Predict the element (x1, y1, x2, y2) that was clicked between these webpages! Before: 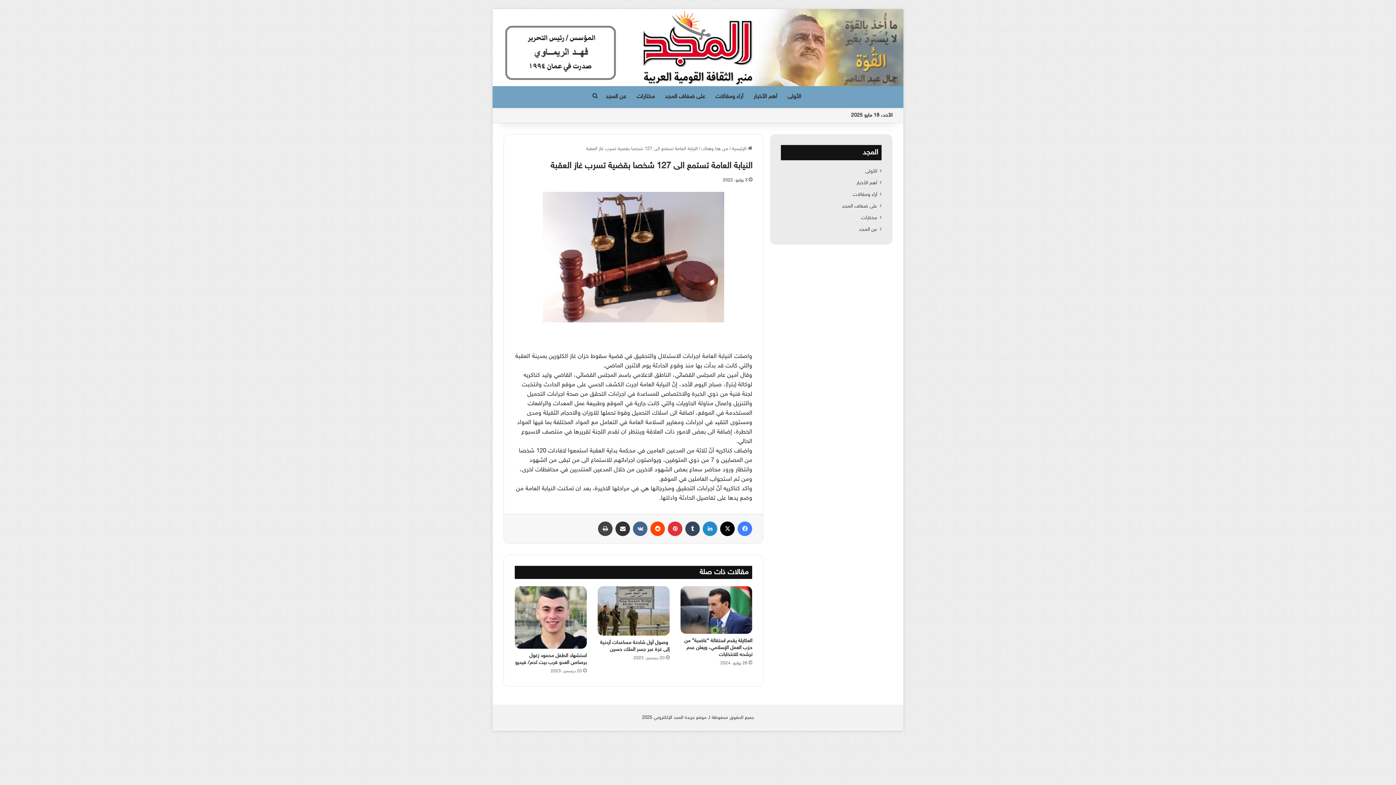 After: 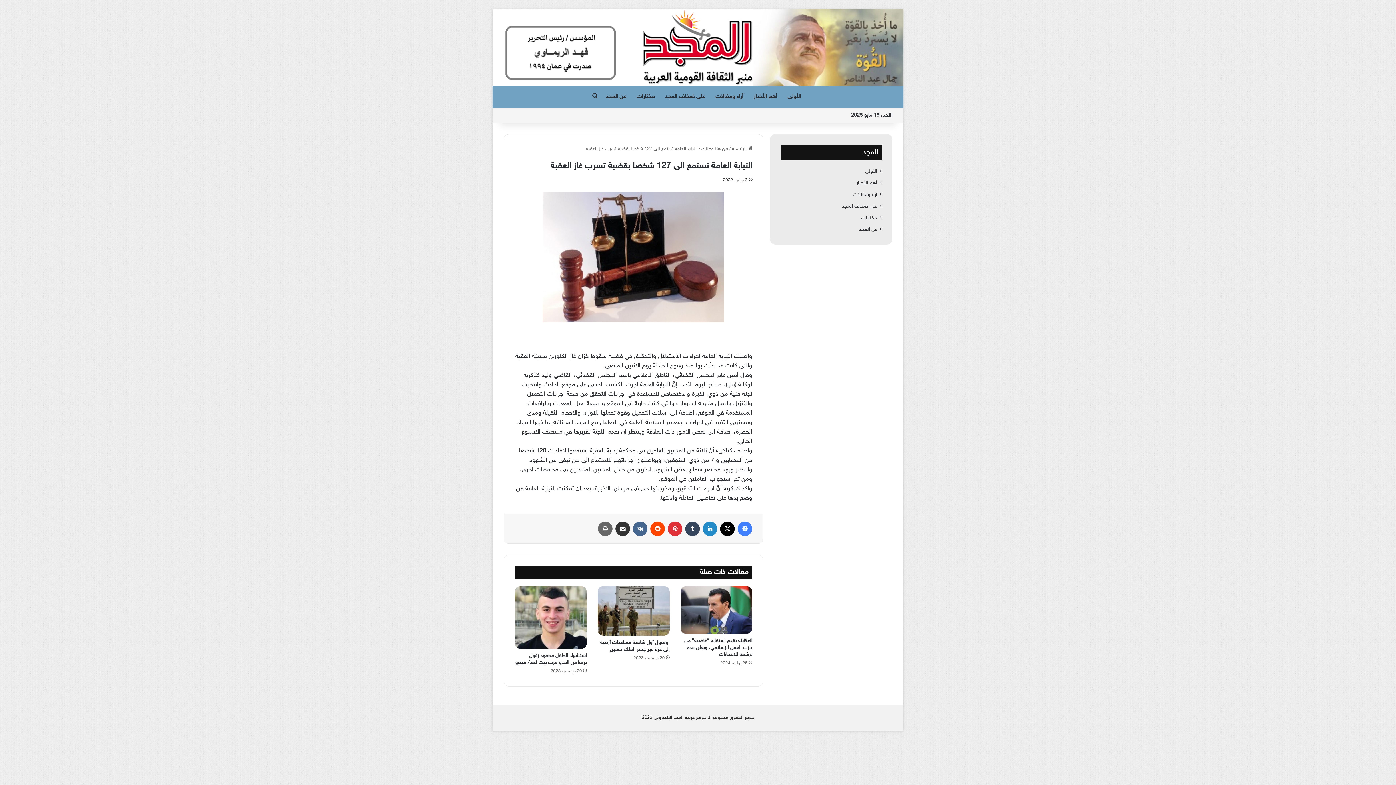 Action: bbox: (598, 521, 612, 536) label: طباعة